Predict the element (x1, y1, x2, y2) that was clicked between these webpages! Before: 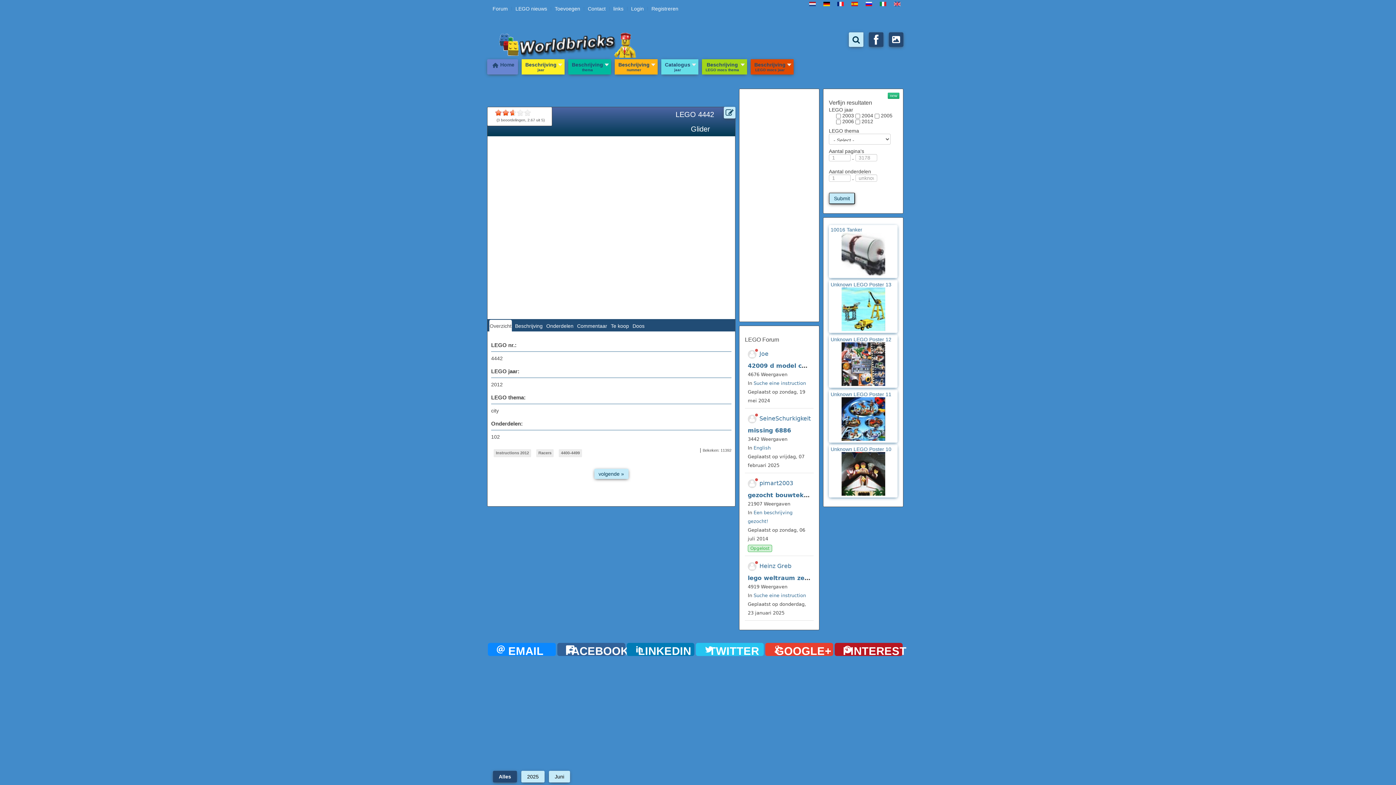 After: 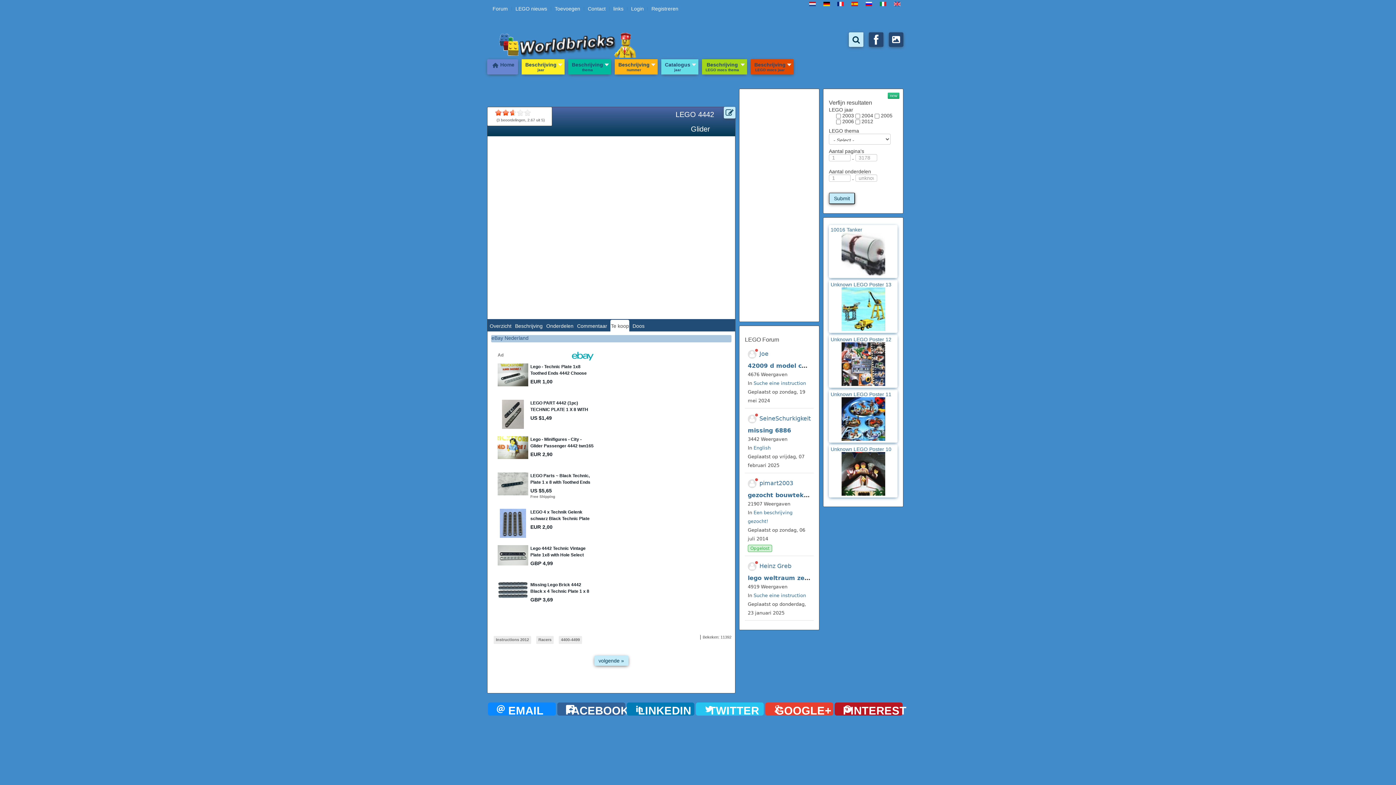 Action: label: Te koop bbox: (487, 348, 505, 354)